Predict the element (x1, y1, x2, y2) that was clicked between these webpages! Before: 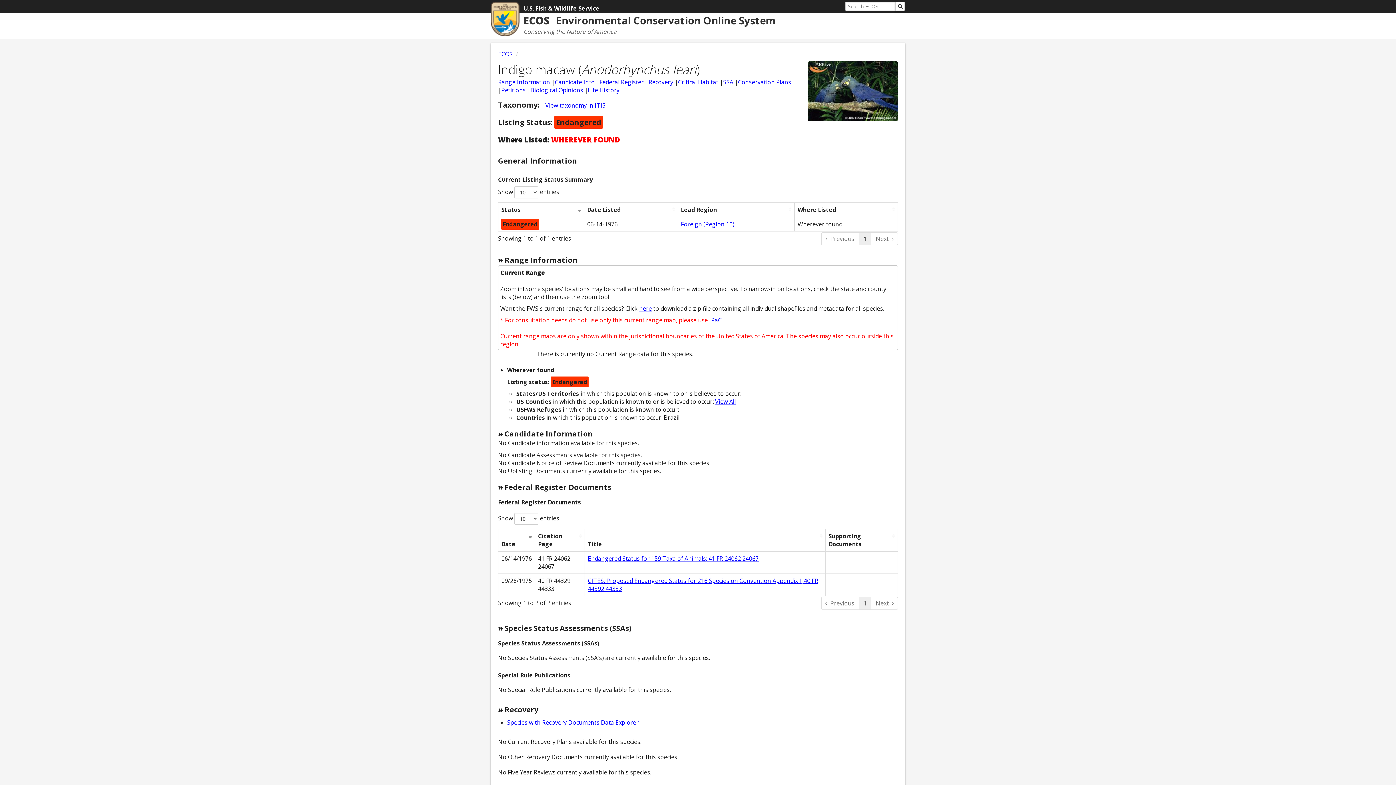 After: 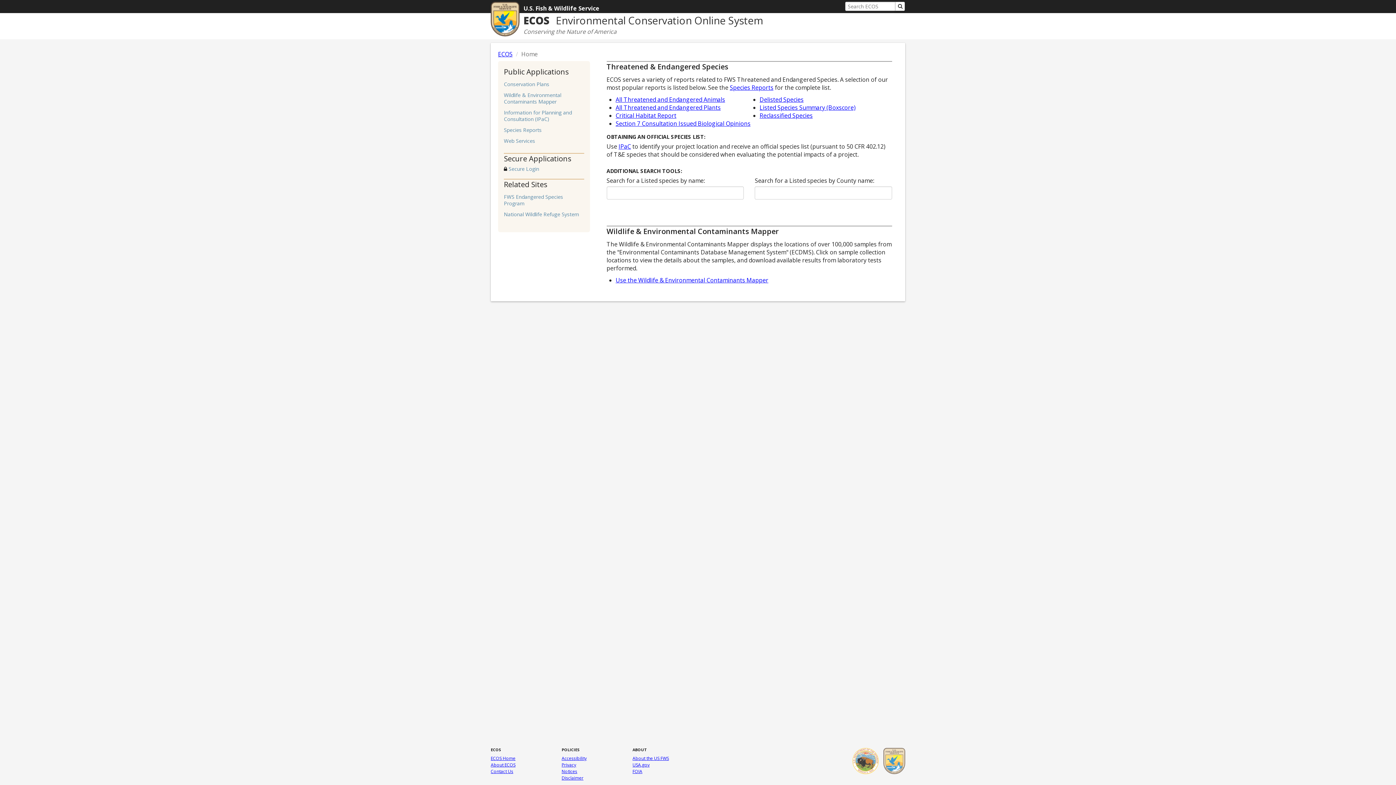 Action: bbox: (498, 50, 512, 58) label: ECOS